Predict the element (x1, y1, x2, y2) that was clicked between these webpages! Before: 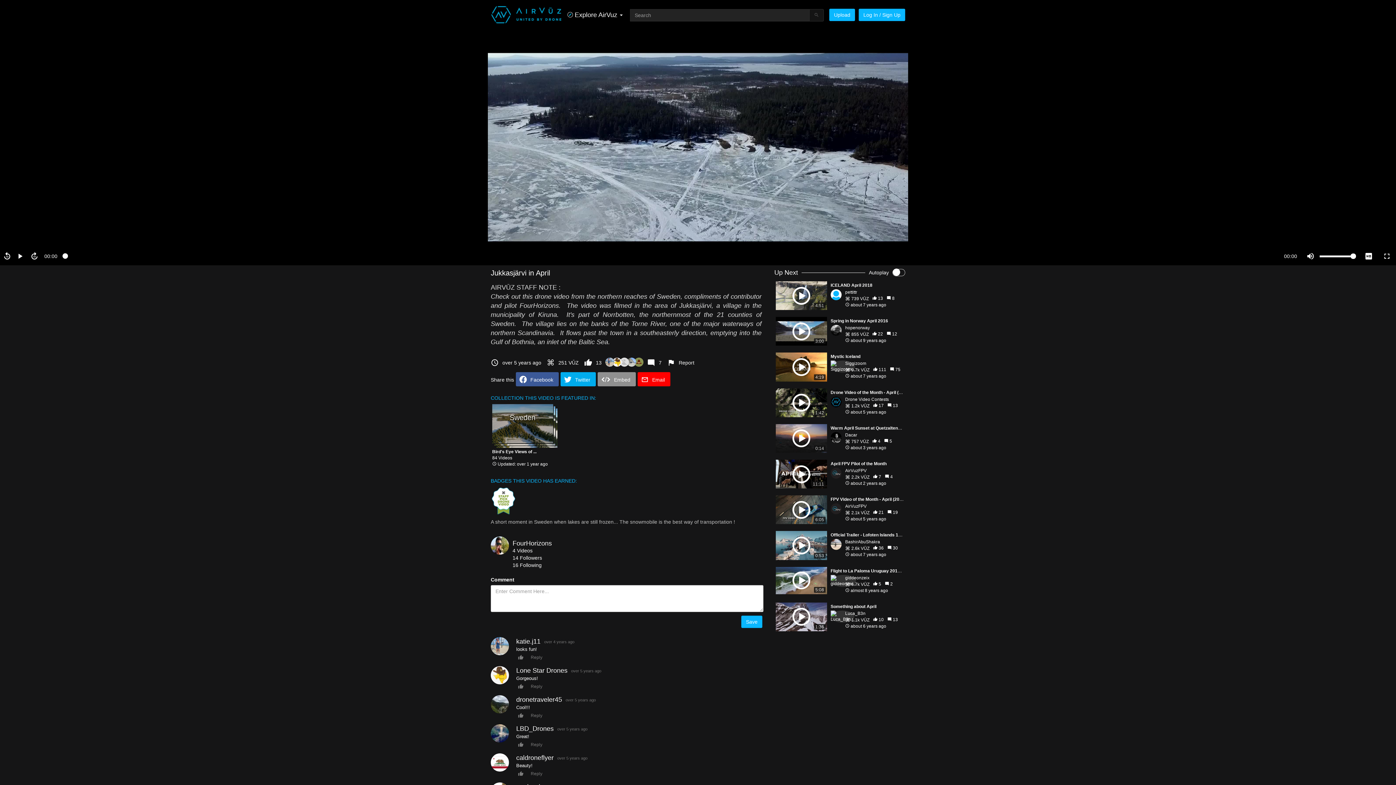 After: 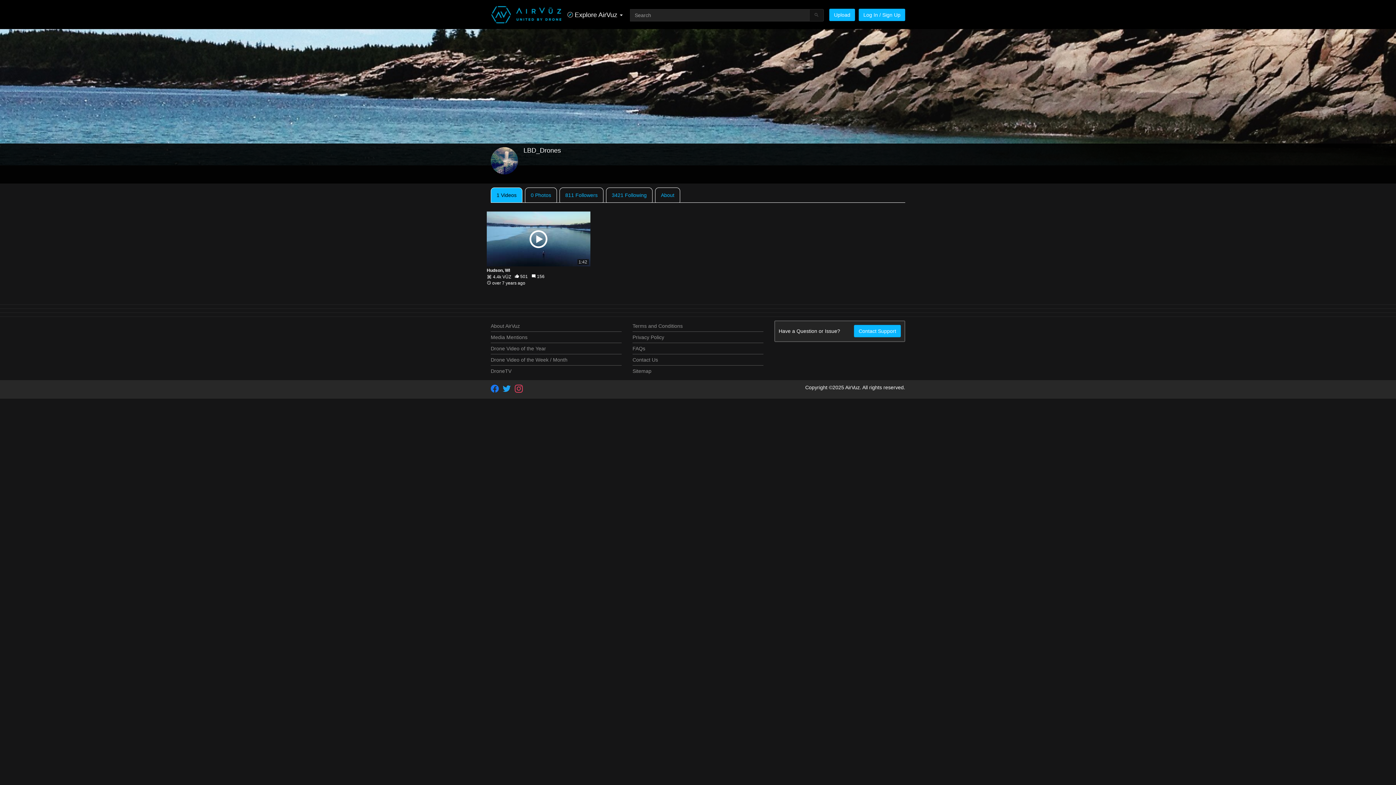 Action: bbox: (514, 724, 553, 733) label: LBD_Drones